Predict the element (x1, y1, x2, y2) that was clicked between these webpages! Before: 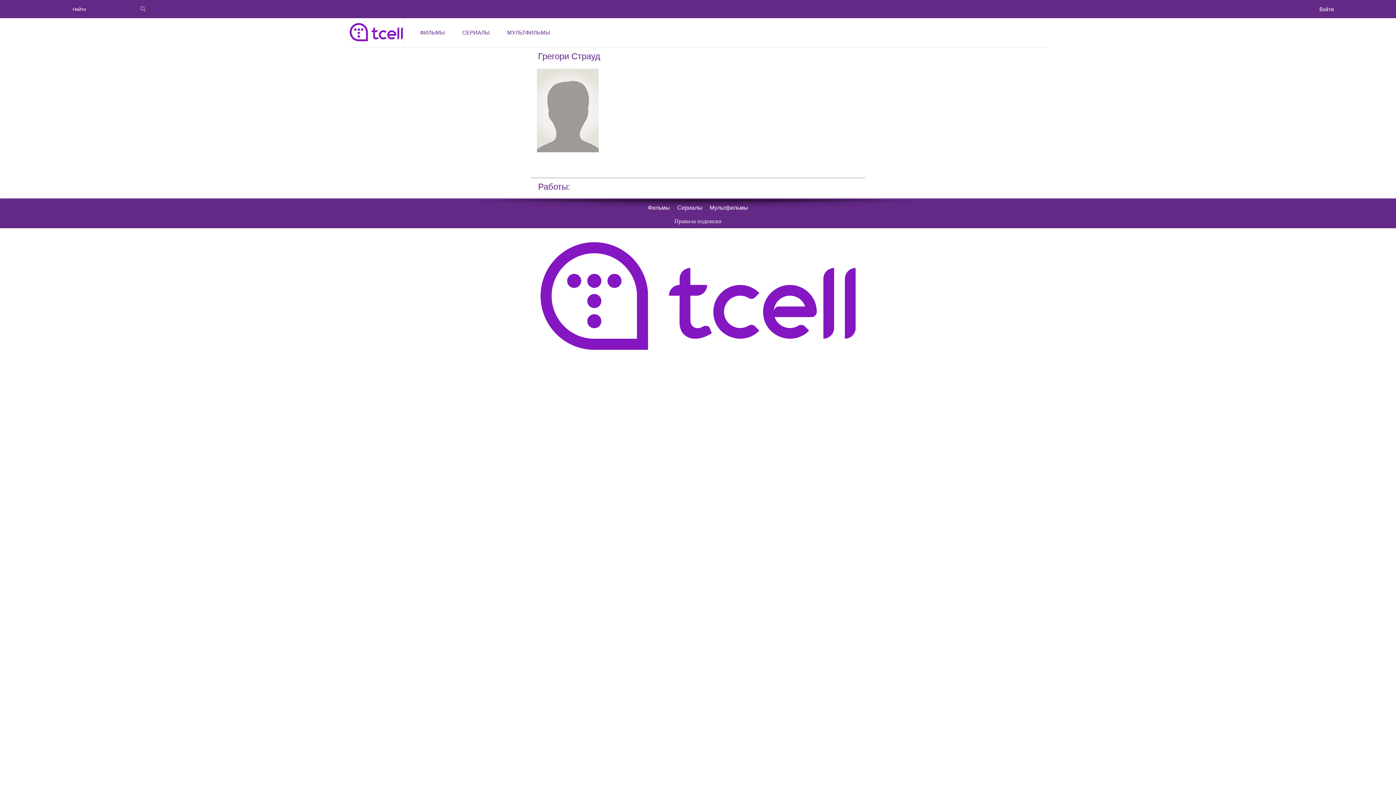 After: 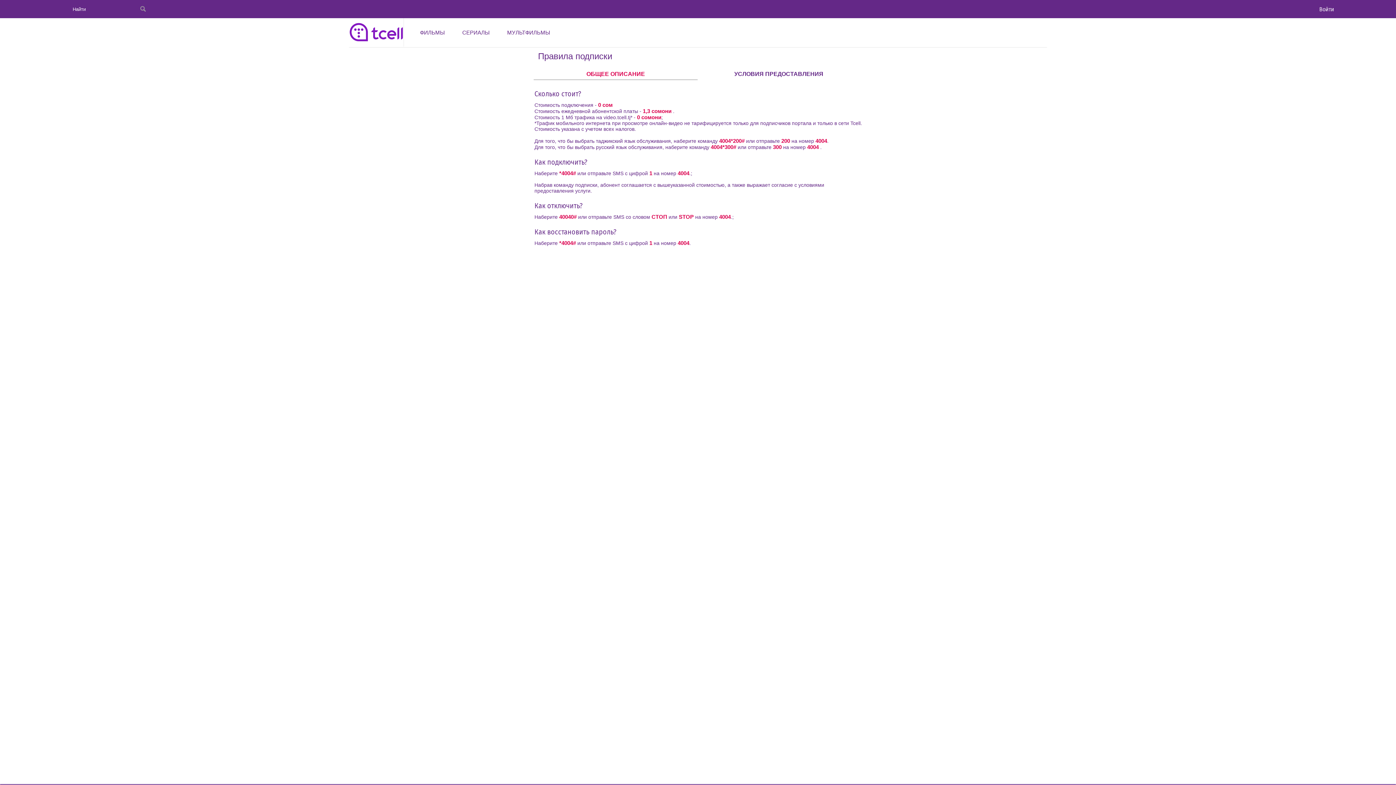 Action: label: Правила подписки bbox: (674, 217, 721, 225)